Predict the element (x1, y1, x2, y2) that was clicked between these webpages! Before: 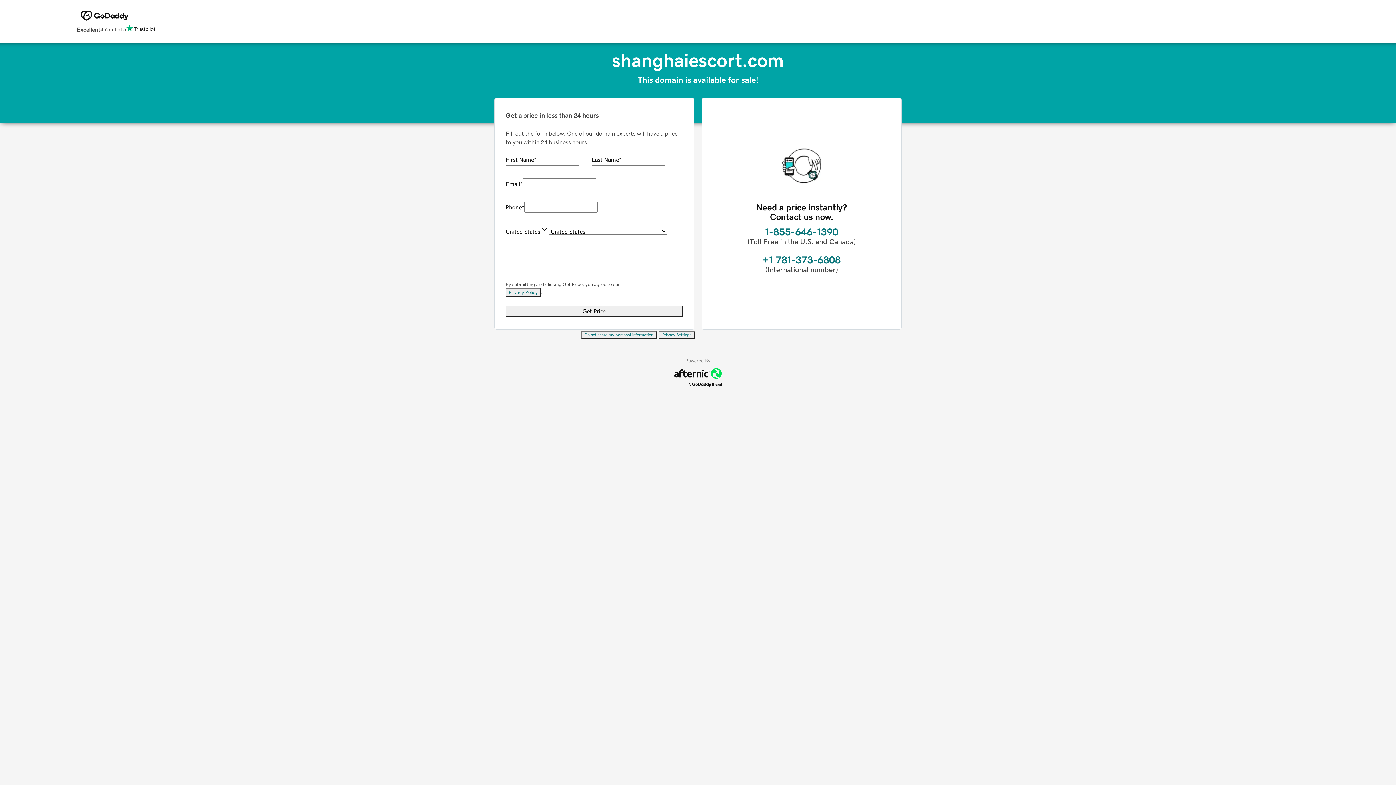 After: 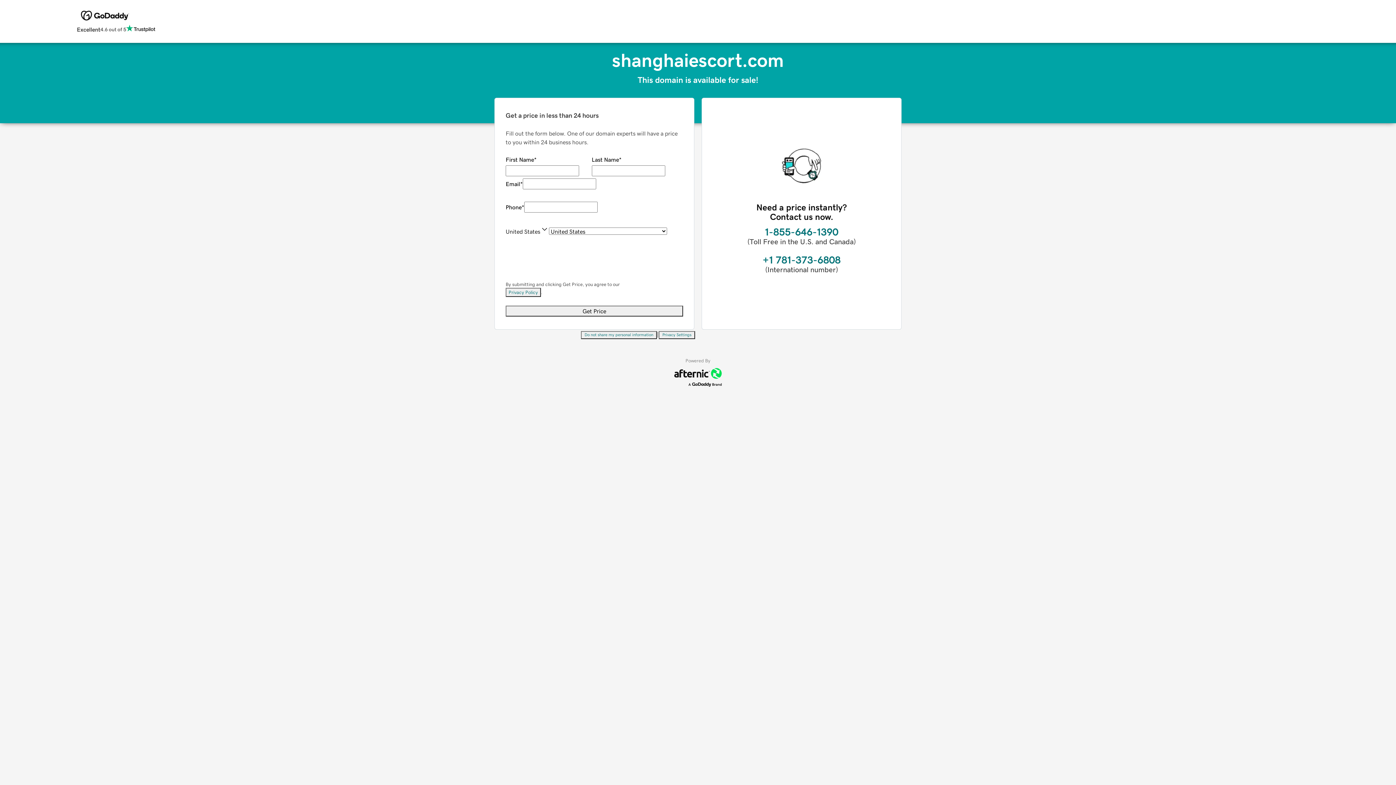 Action: bbox: (505, 288, 541, 297) label: Privacy Policy